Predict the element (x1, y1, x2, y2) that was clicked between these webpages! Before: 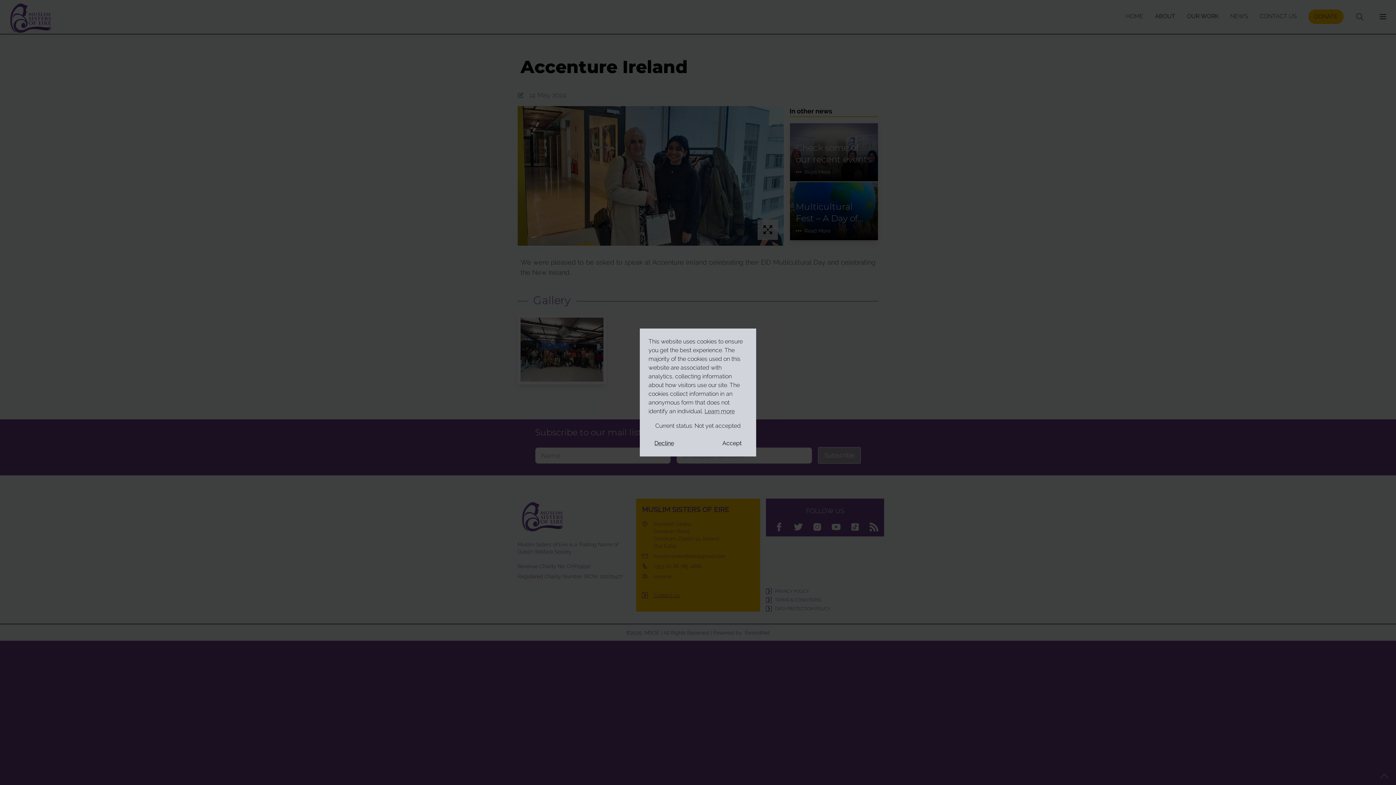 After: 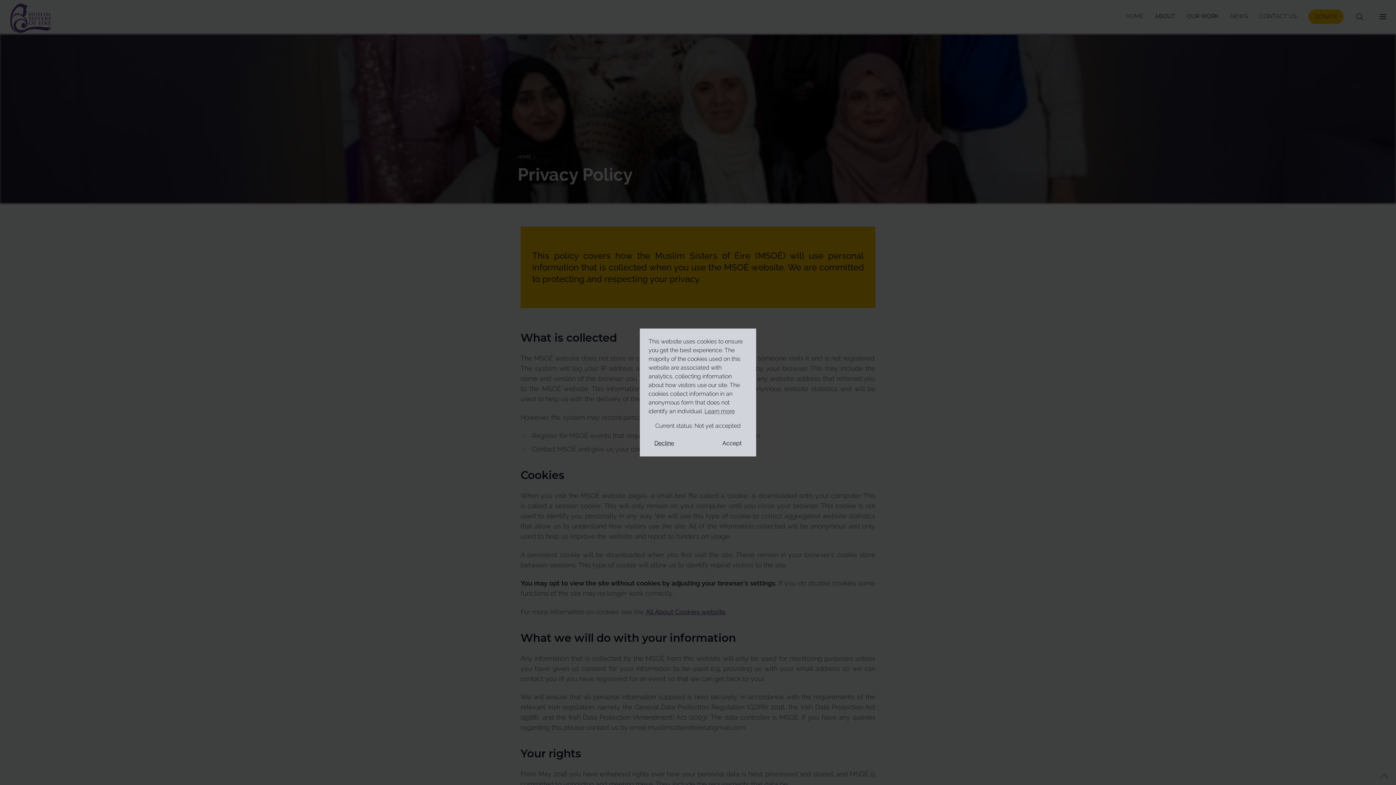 Action: label: Learn more bbox: (704, 408, 734, 414)